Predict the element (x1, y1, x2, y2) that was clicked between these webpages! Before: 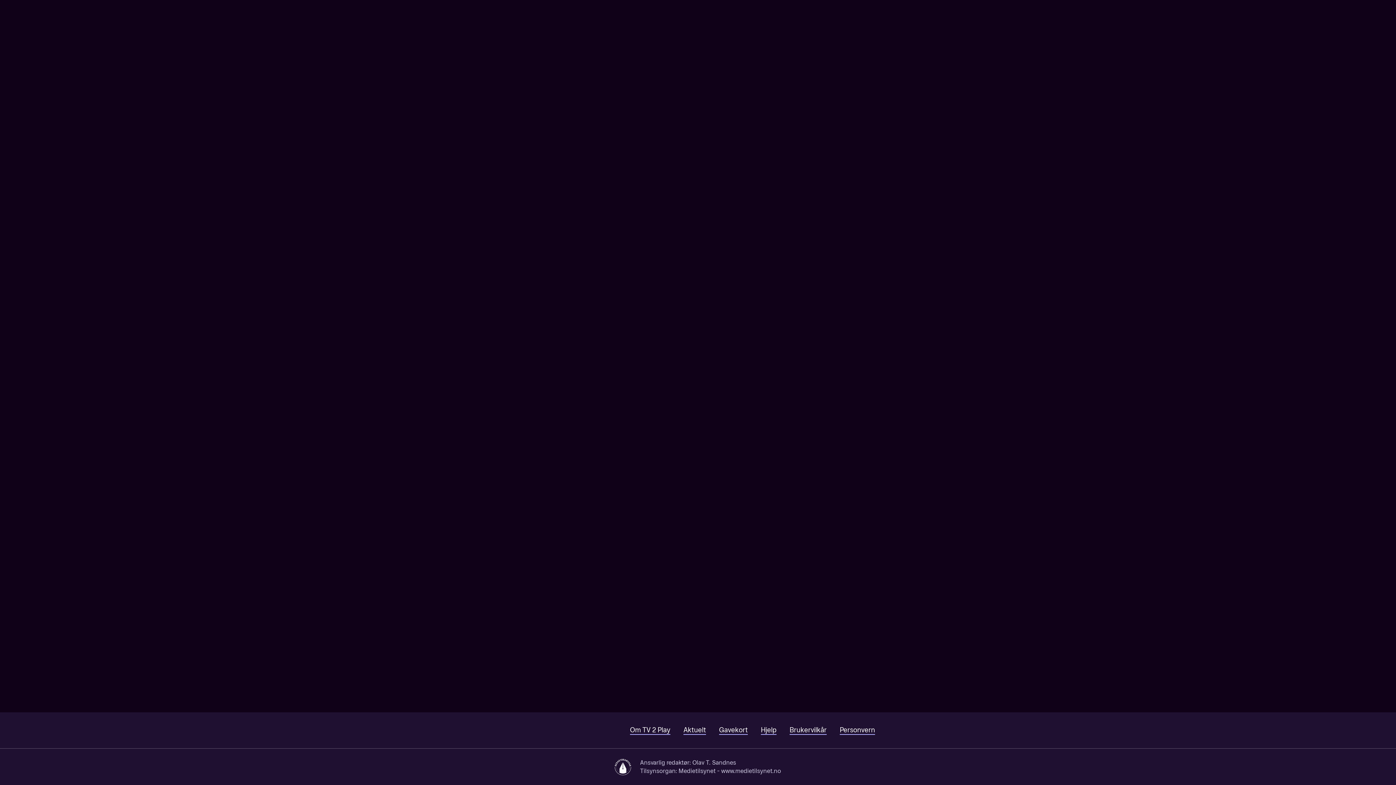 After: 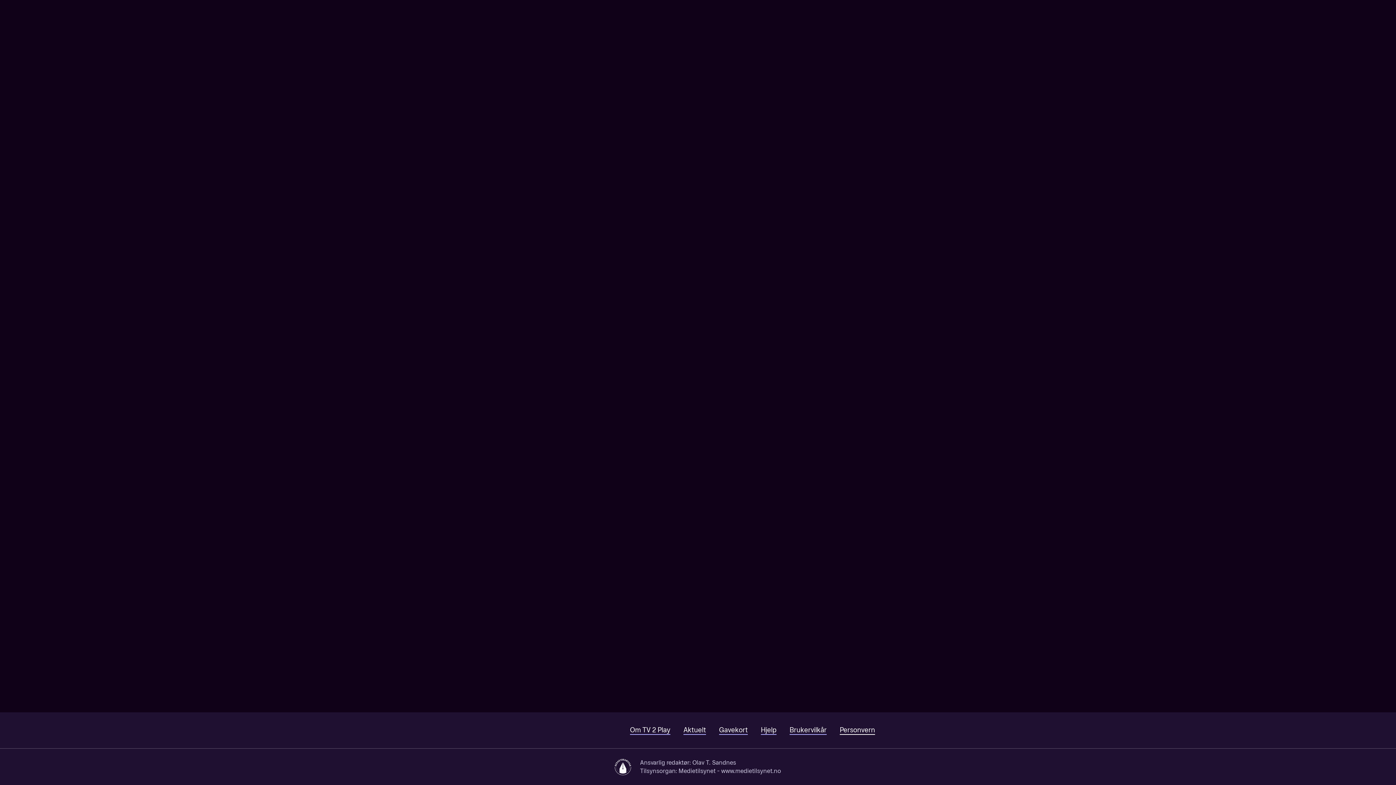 Action: bbox: (840, 726, 875, 735) label: Personvern